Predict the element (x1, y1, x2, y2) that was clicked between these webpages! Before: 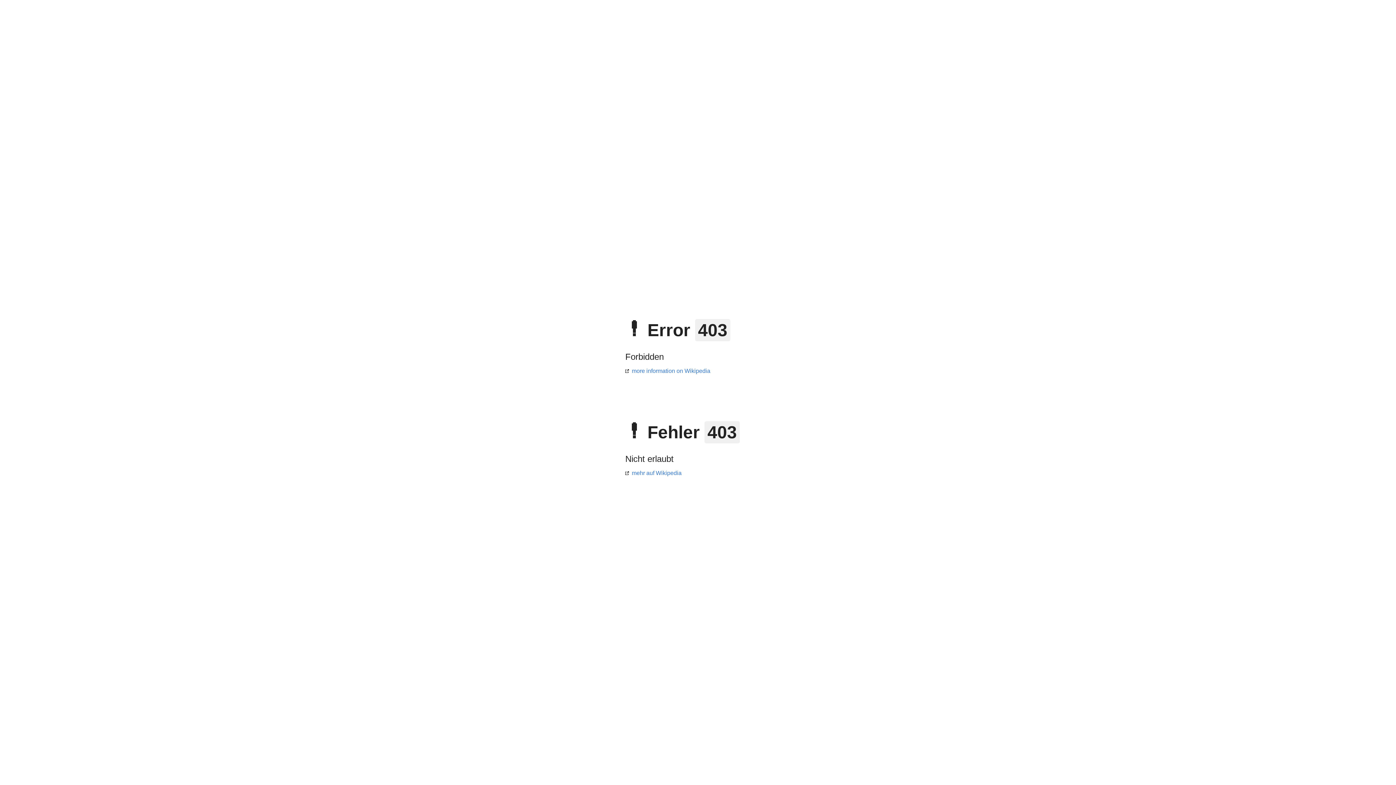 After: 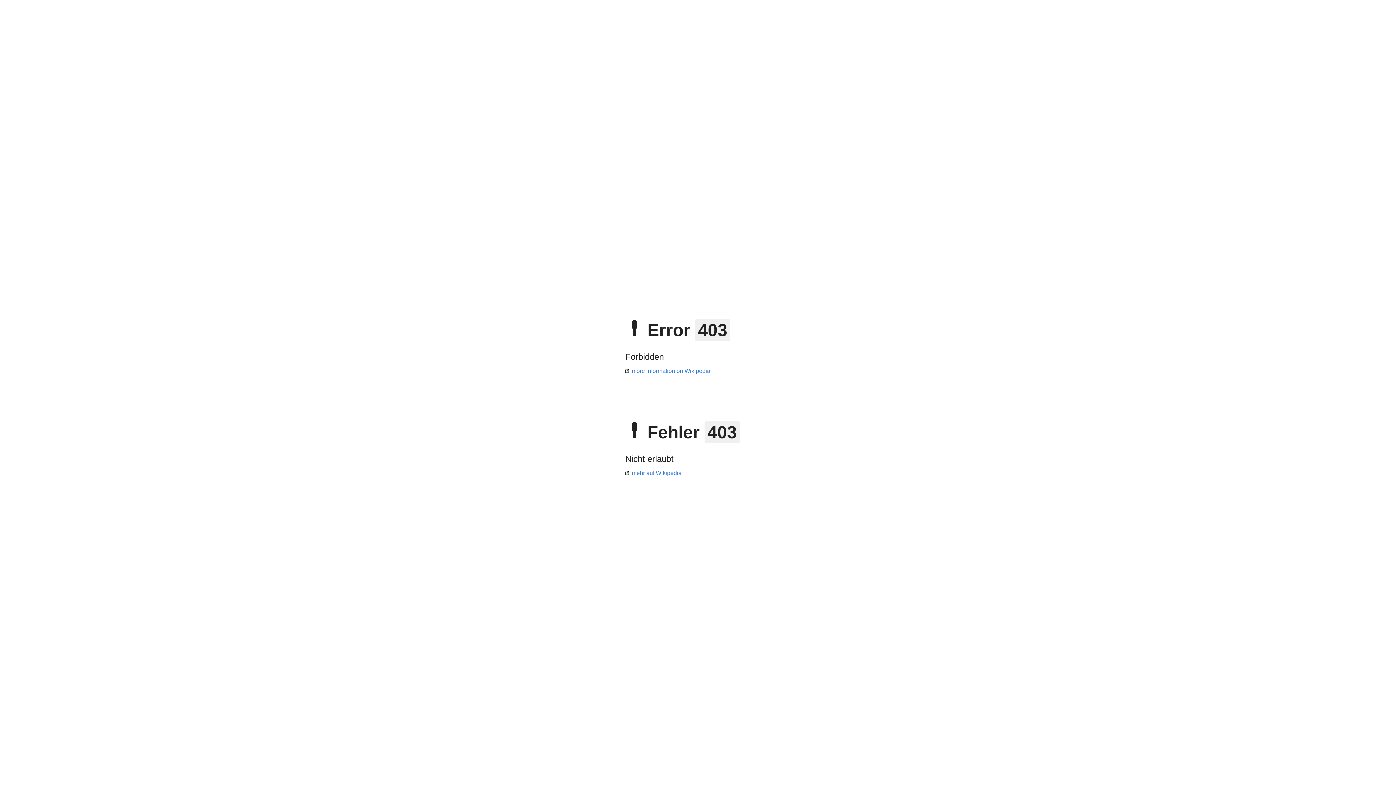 Action: label: more information on Wikipedia bbox: (625, 368, 710, 374)